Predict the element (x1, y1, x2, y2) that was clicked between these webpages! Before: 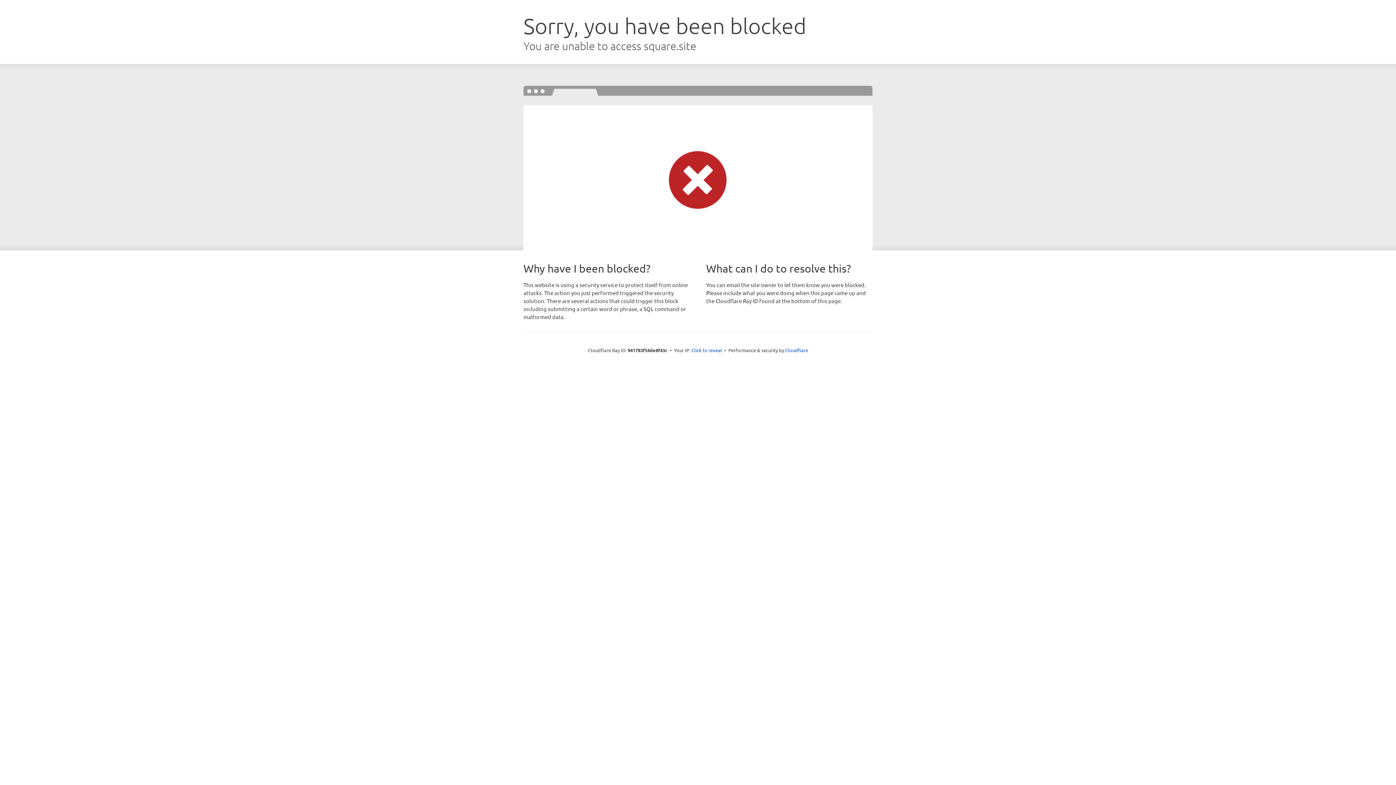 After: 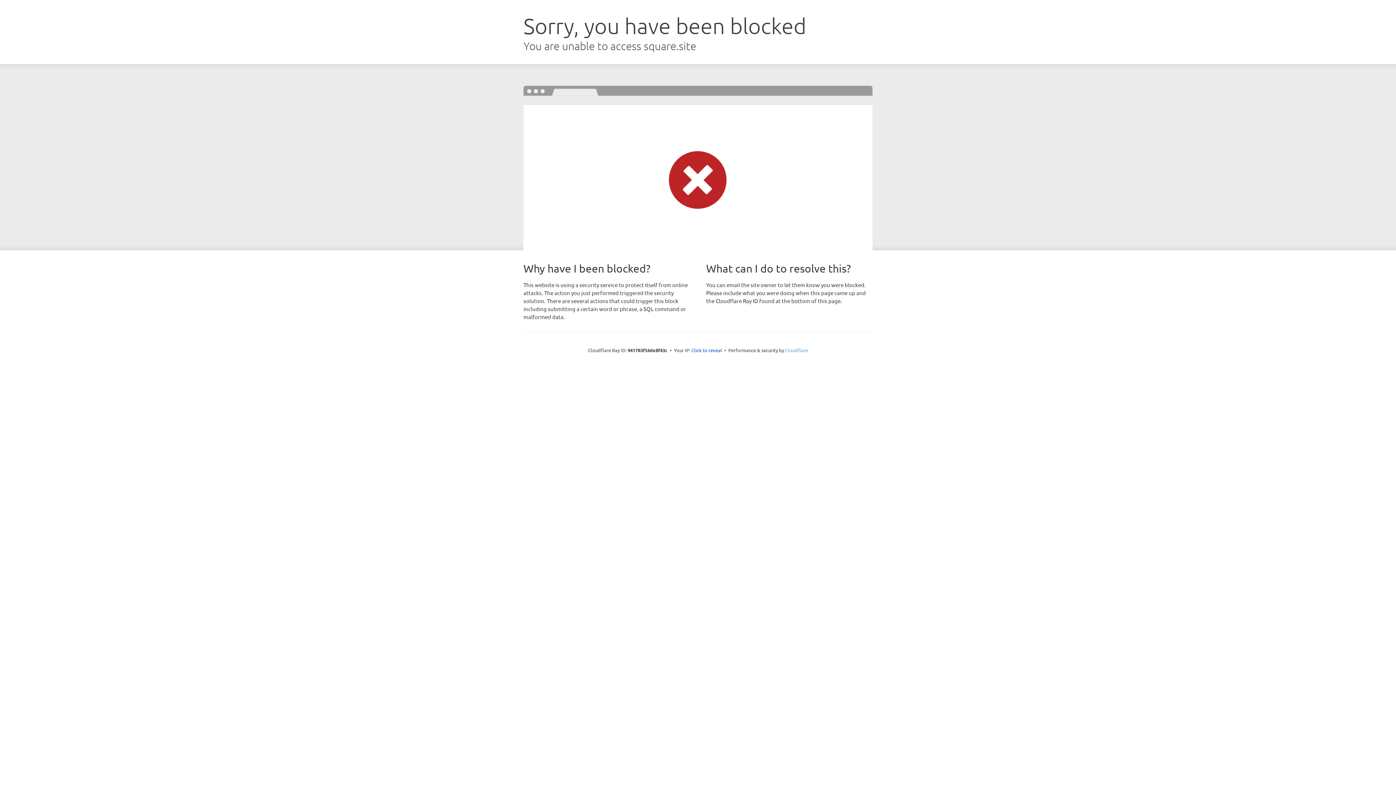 Action: label: Cloudflare bbox: (785, 347, 808, 353)